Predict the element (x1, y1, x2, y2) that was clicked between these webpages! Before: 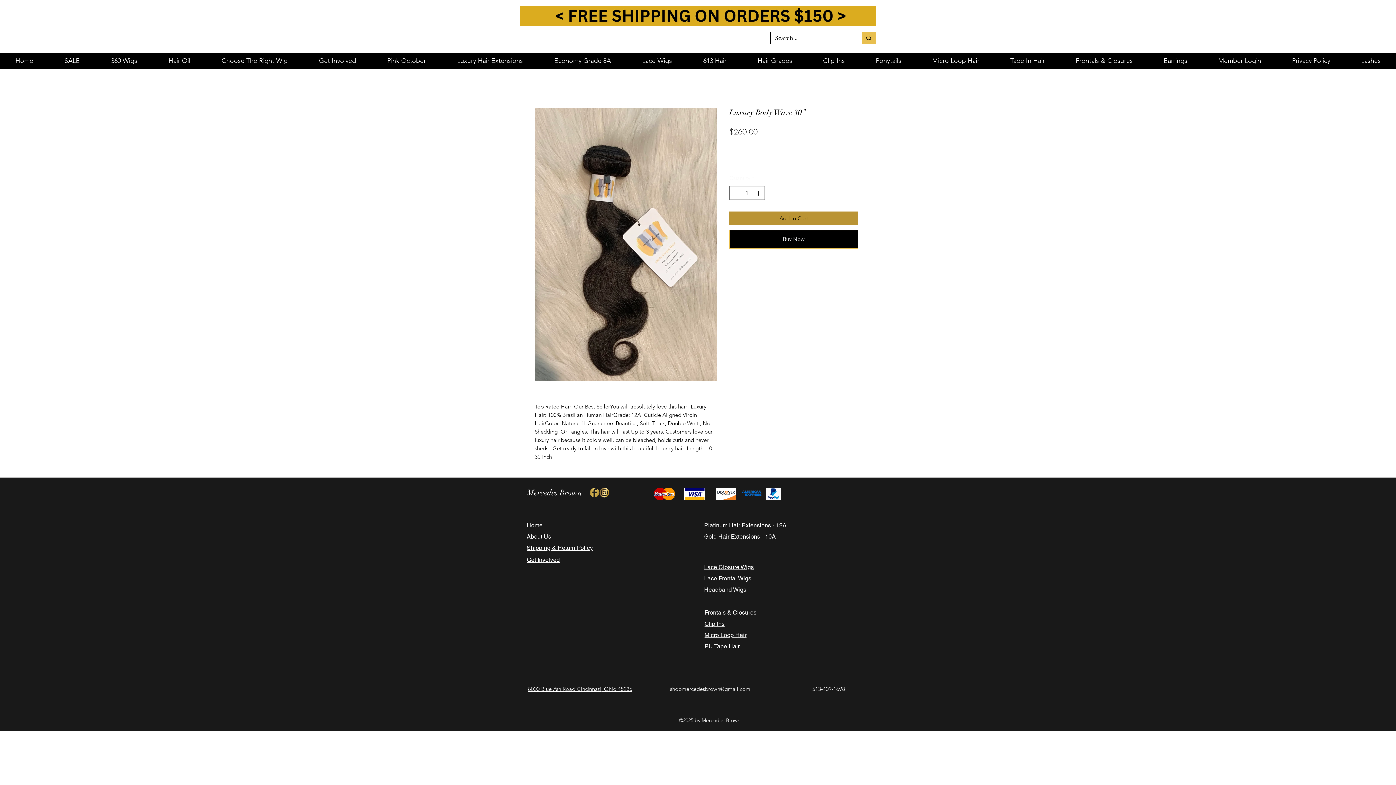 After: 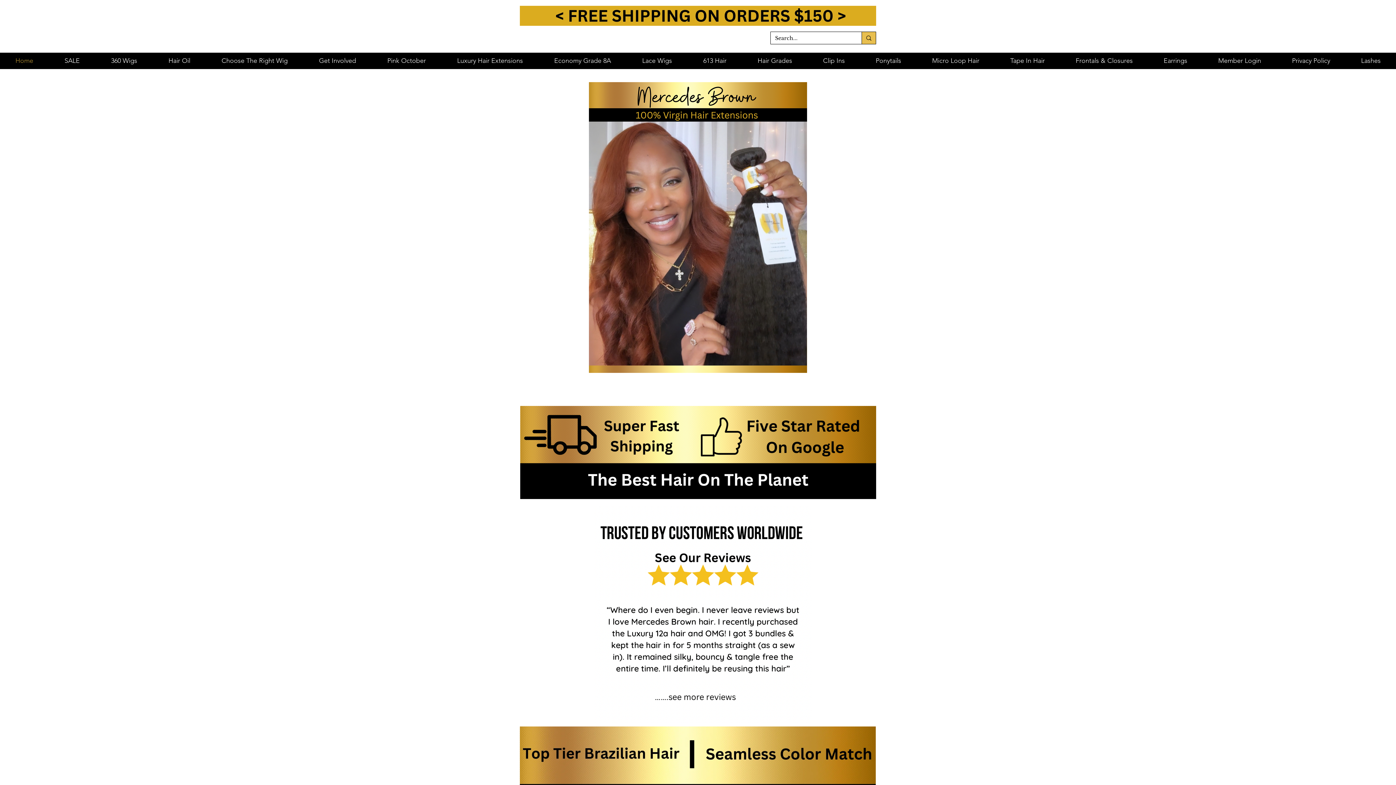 Action: bbox: (527, 488, 582, 497) label: Mercedes Brown